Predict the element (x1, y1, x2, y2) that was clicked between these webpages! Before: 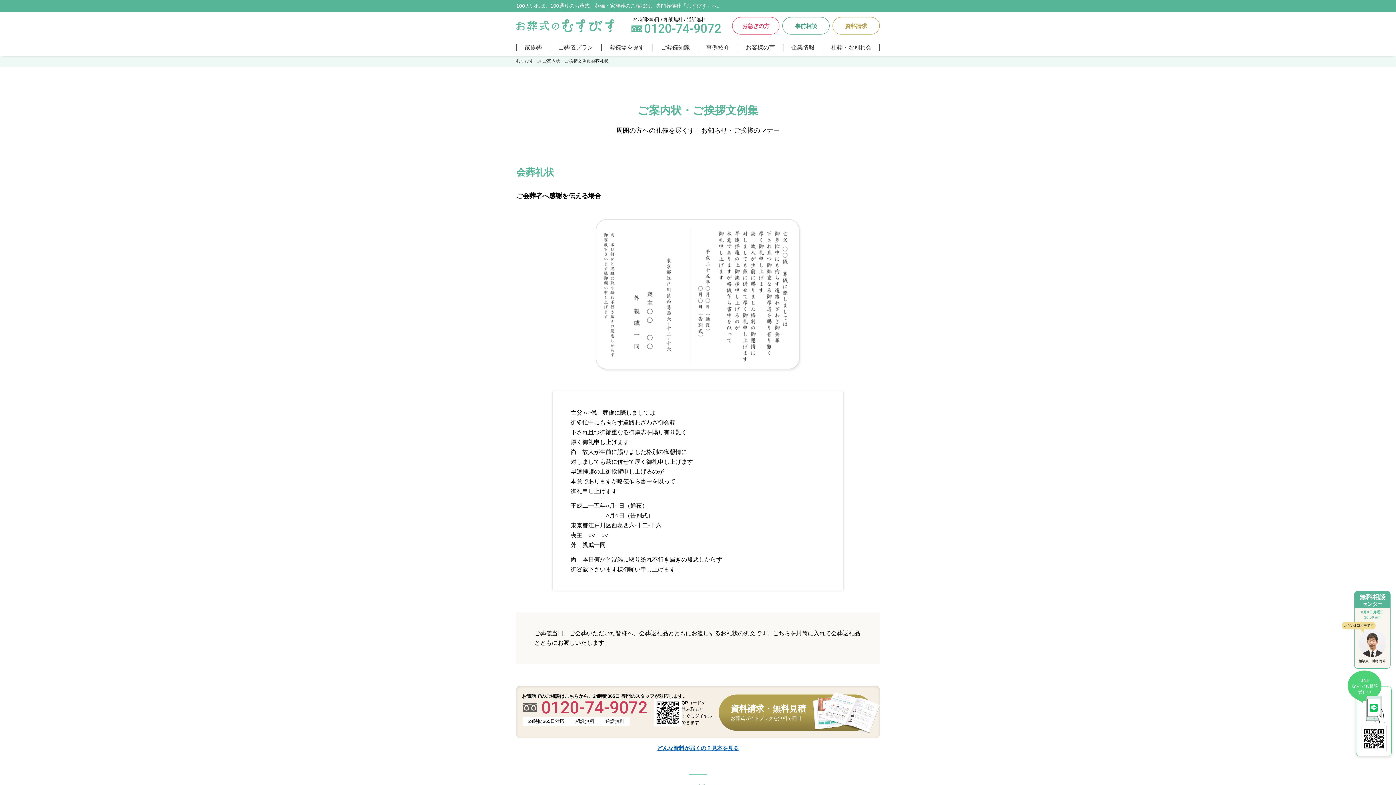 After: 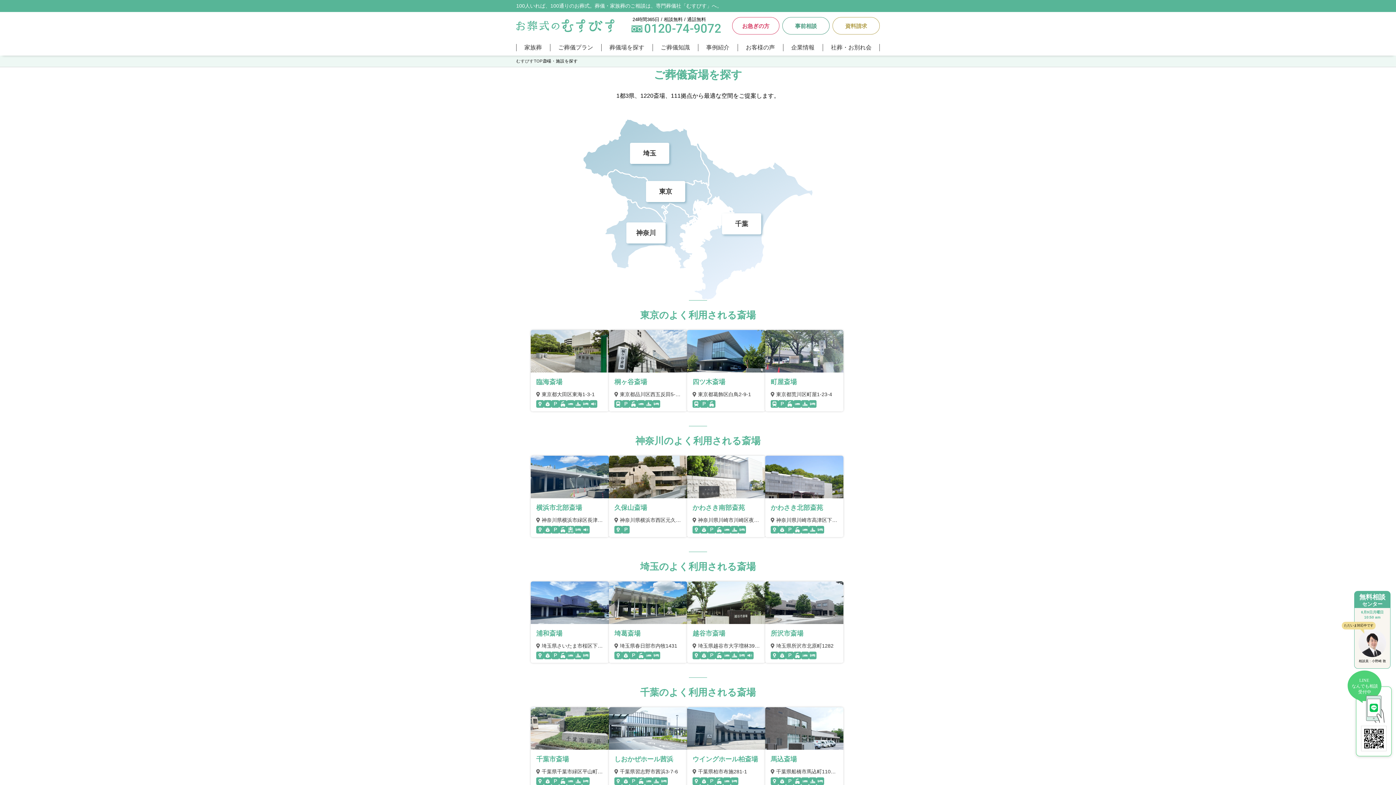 Action: label: 葬儀場を探す bbox: (601, 39, 652, 55)